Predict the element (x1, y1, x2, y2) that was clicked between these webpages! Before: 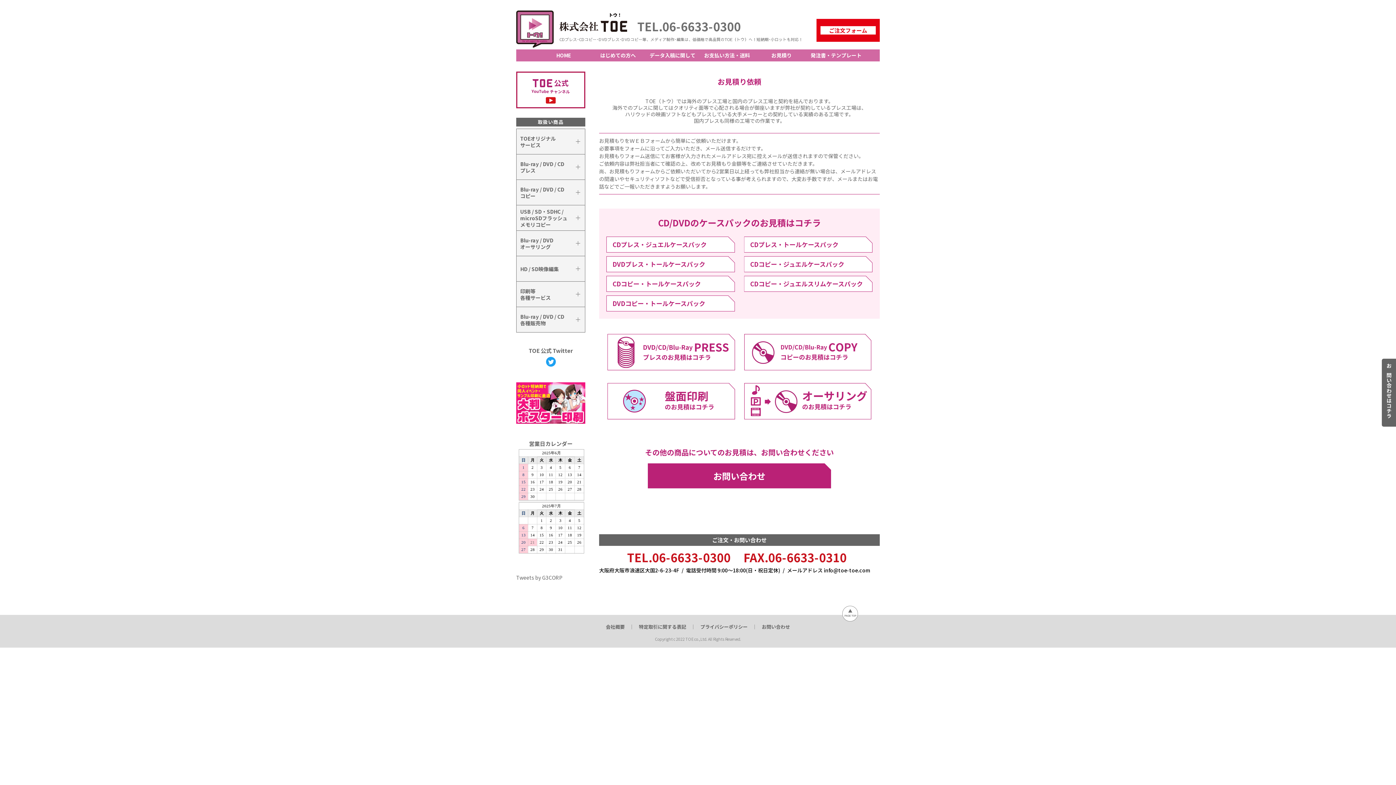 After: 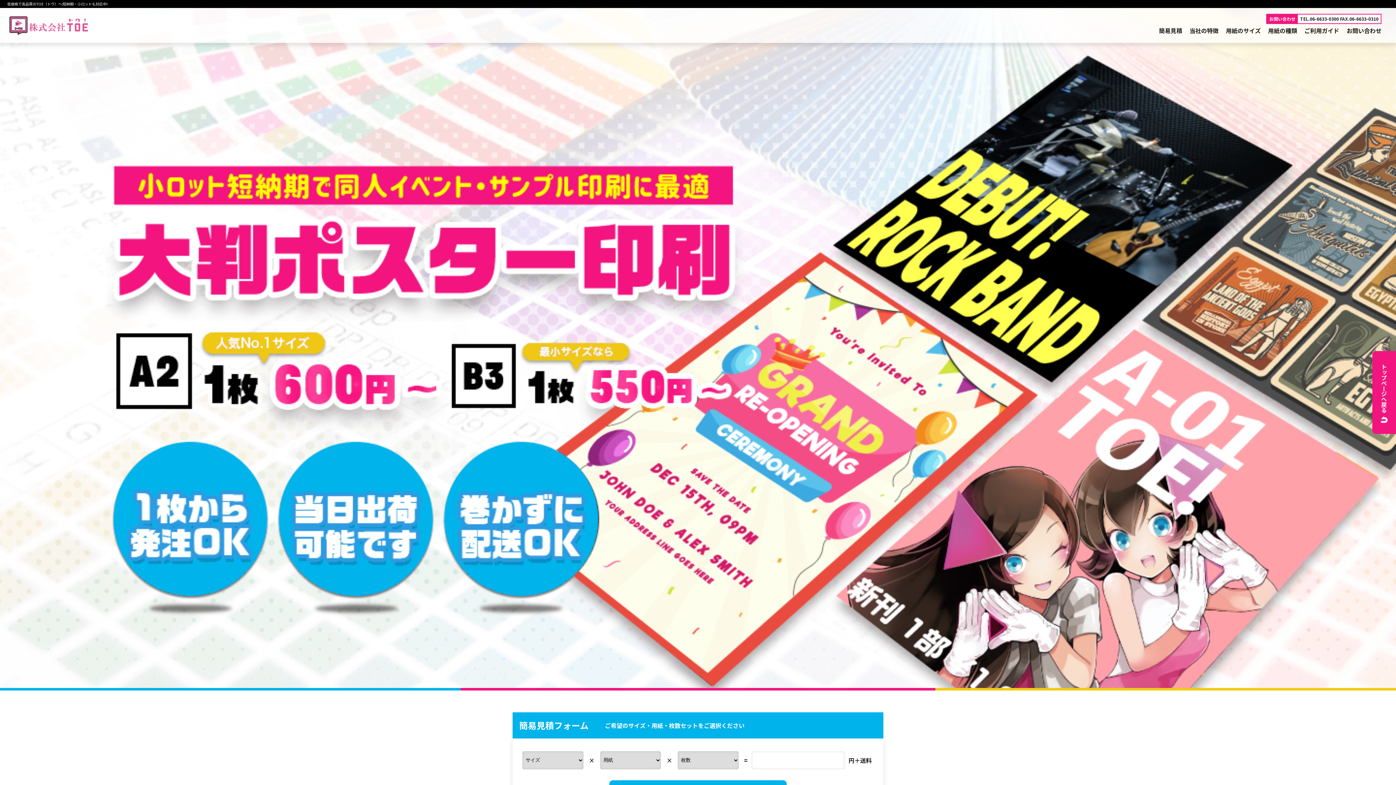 Action: bbox: (516, 416, 585, 423)